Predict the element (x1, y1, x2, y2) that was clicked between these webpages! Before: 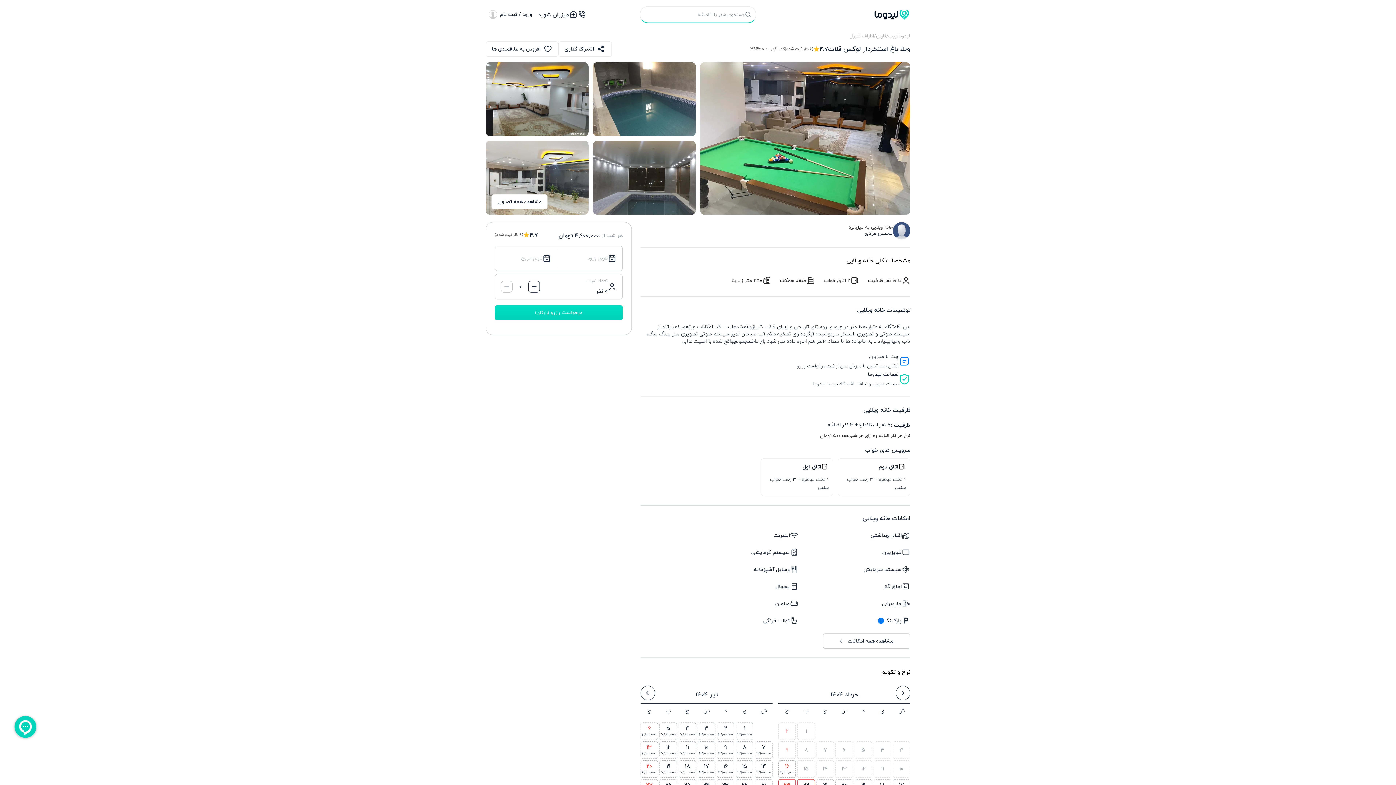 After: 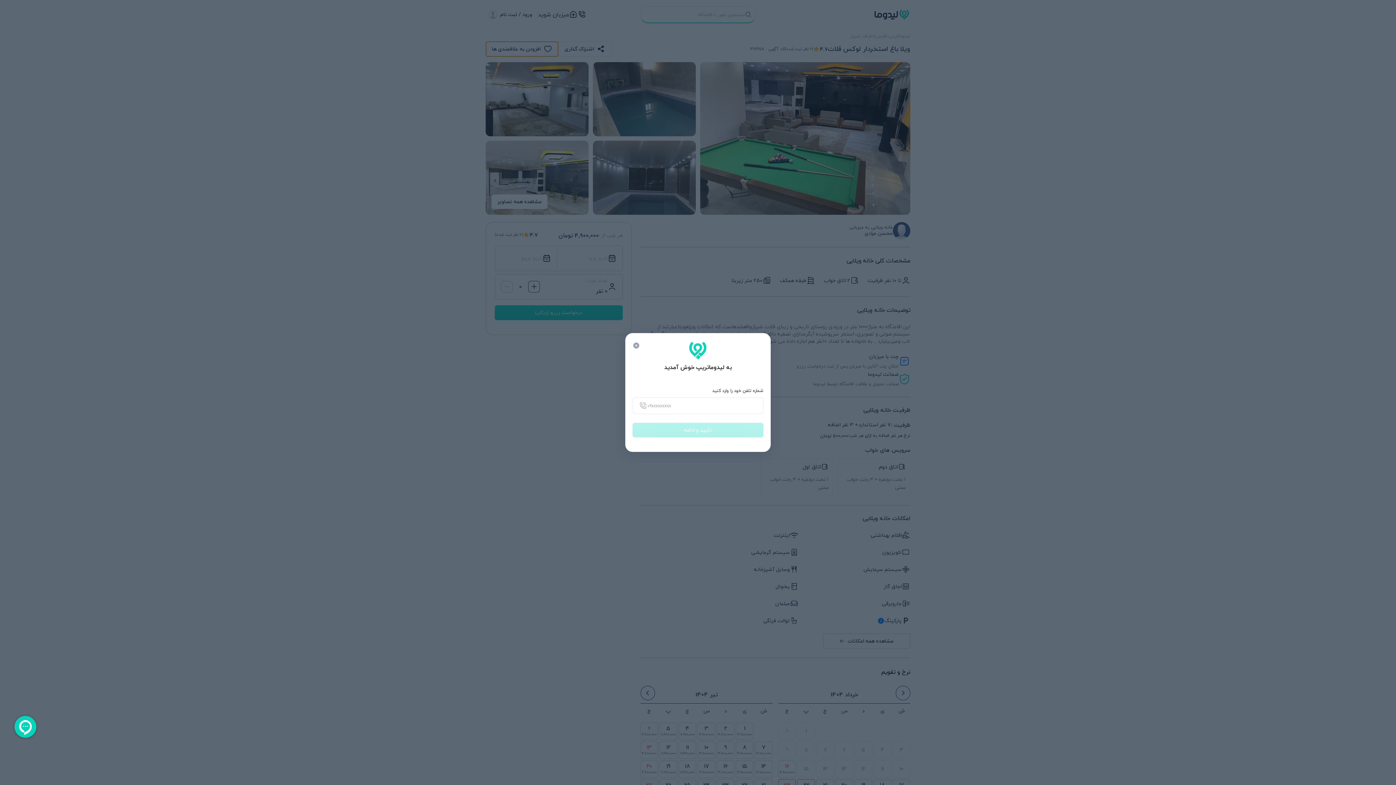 Action: label: افزودن به علاقمندی ها bbox: (485, 41, 558, 56)